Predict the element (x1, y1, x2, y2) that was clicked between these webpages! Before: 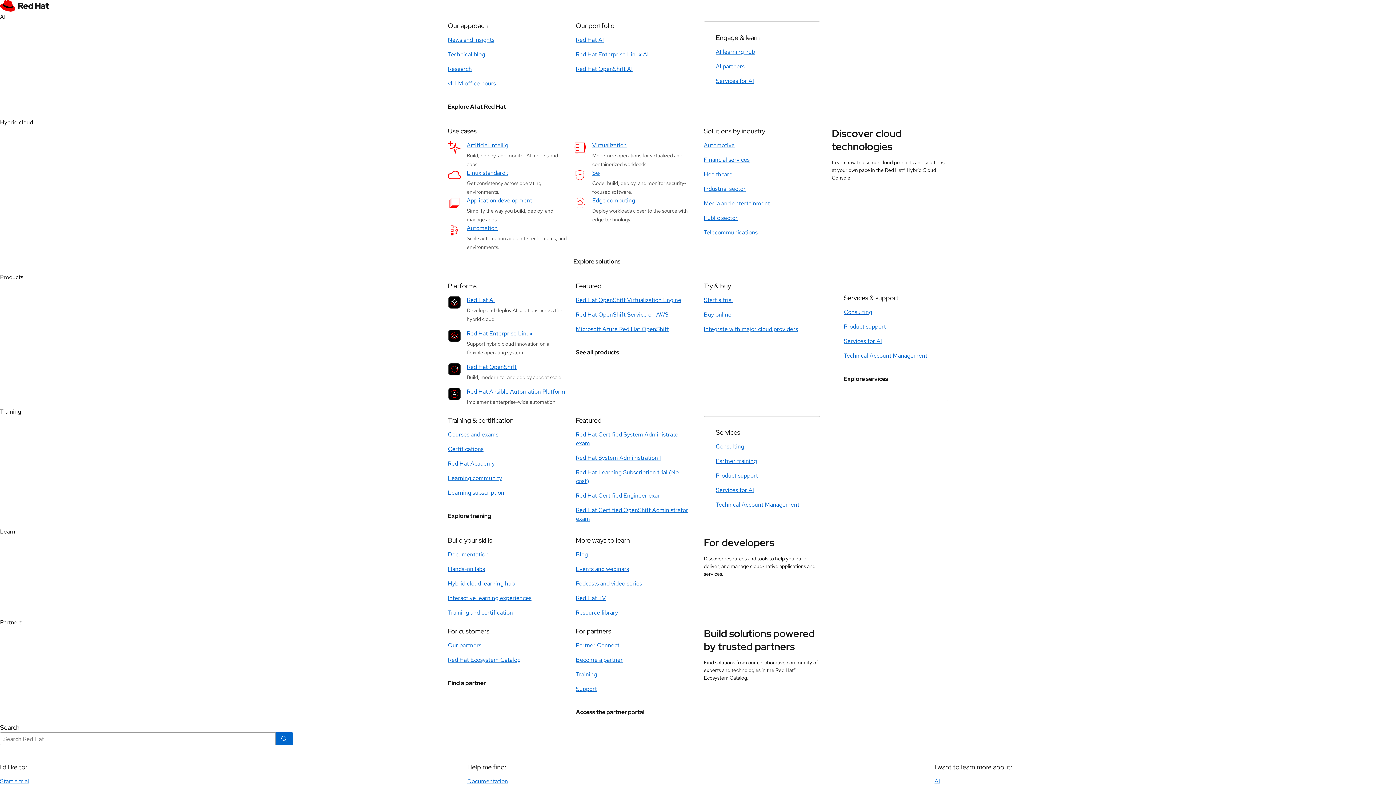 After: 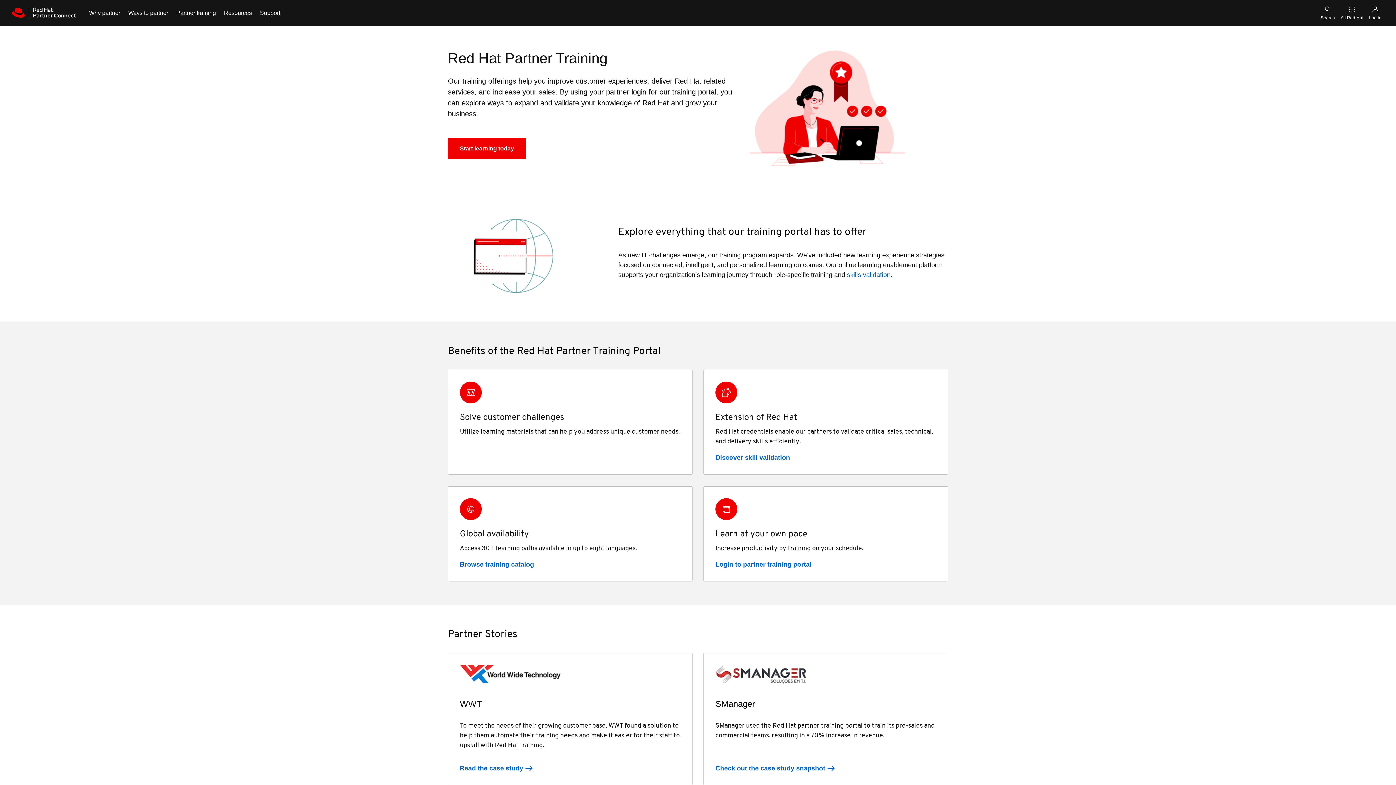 Action: label: Training bbox: (576, 670, 597, 678)